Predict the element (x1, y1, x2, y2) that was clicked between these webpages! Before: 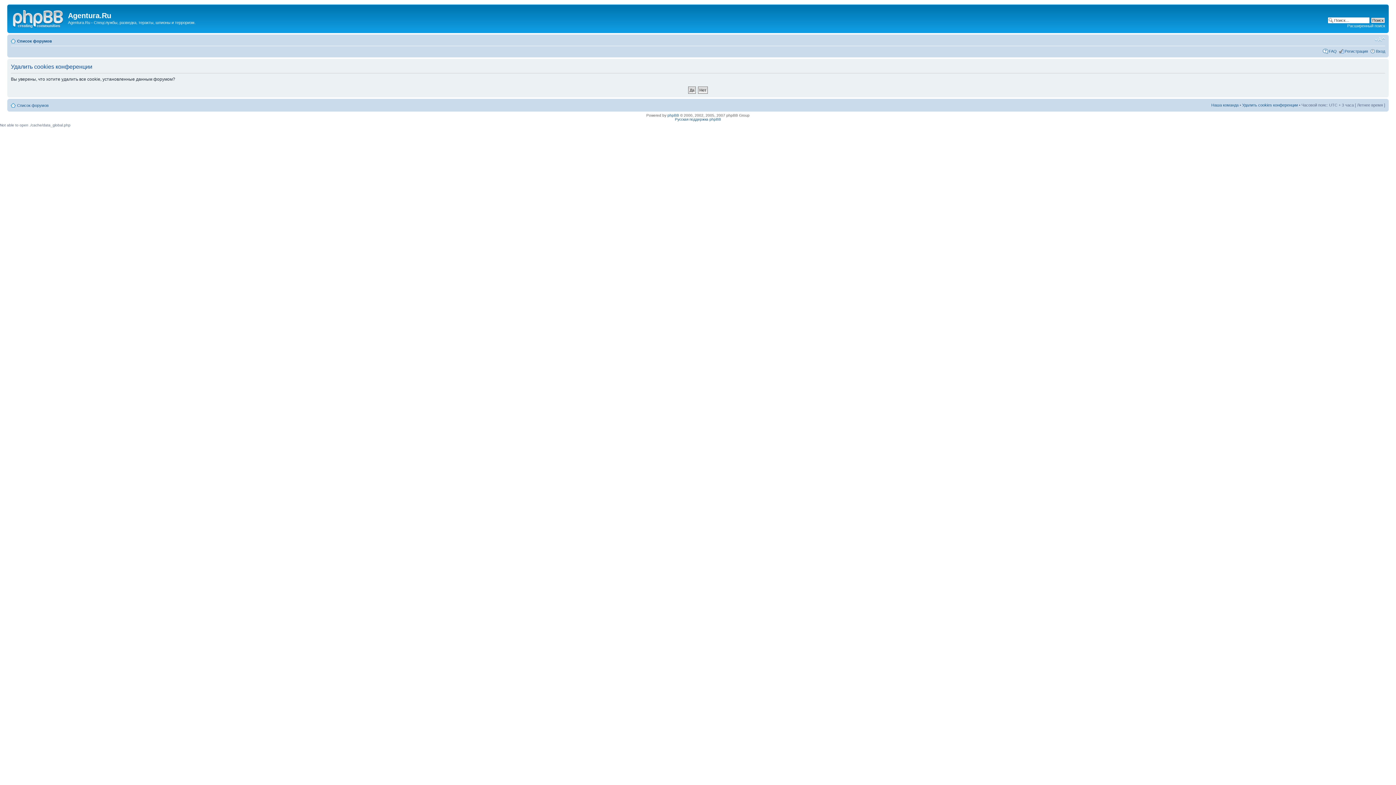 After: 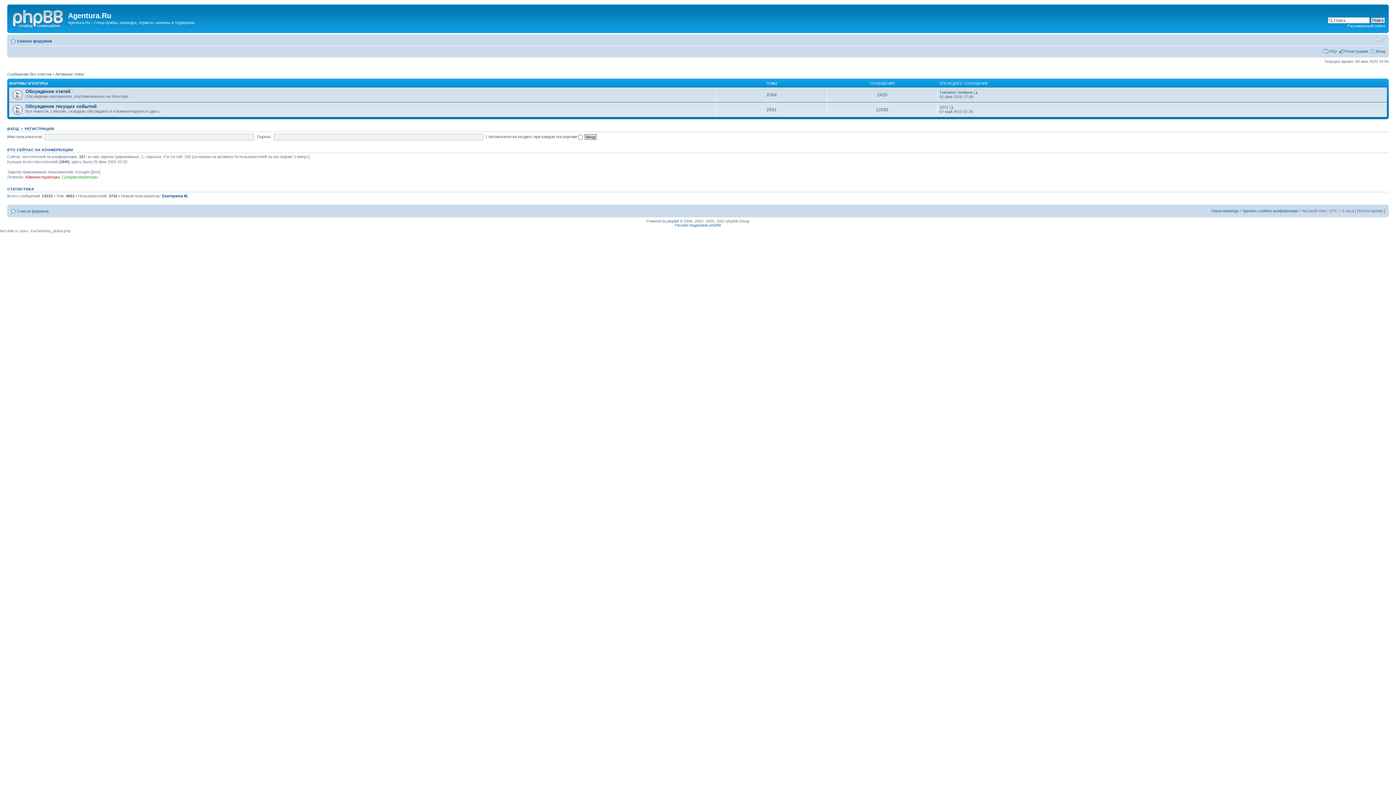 Action: bbox: (17, 38, 52, 43) label: Список форумов